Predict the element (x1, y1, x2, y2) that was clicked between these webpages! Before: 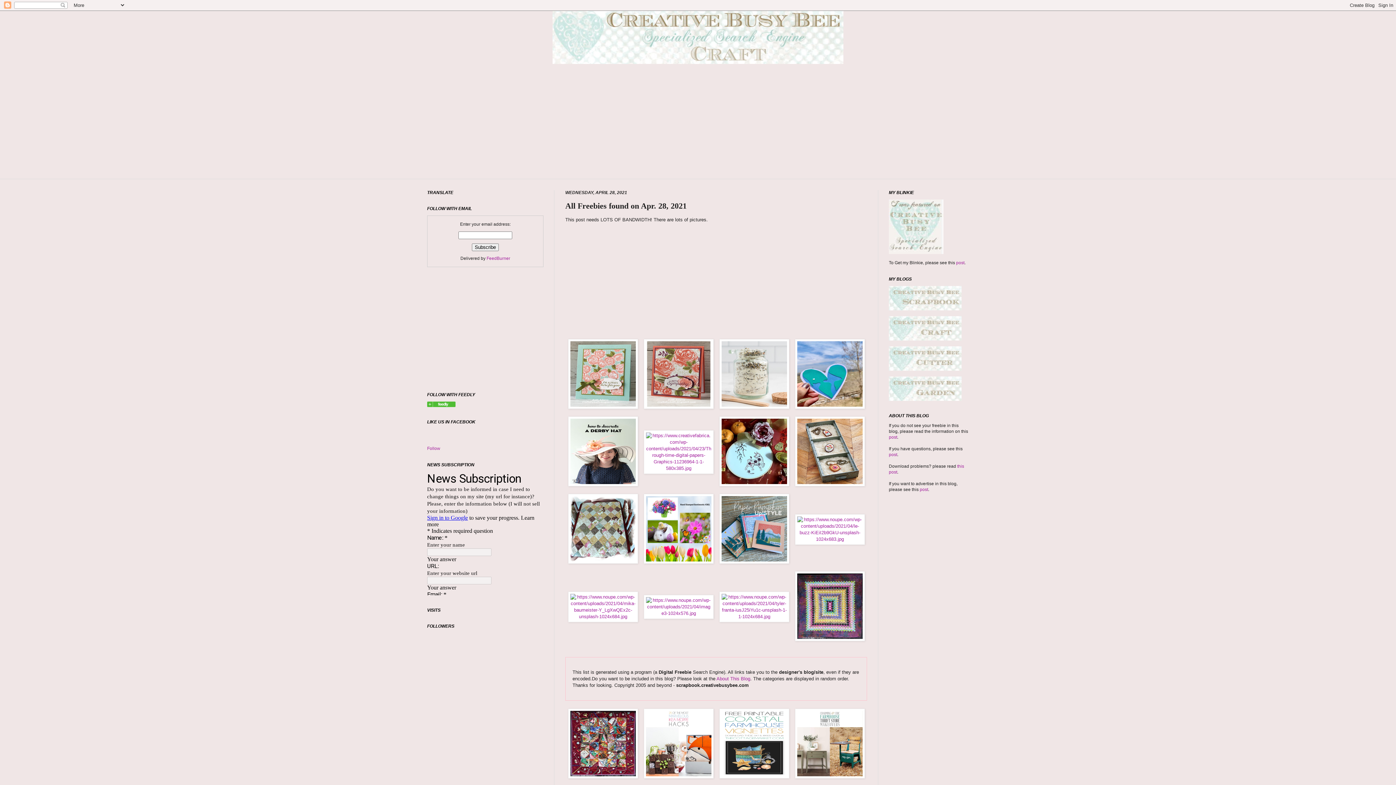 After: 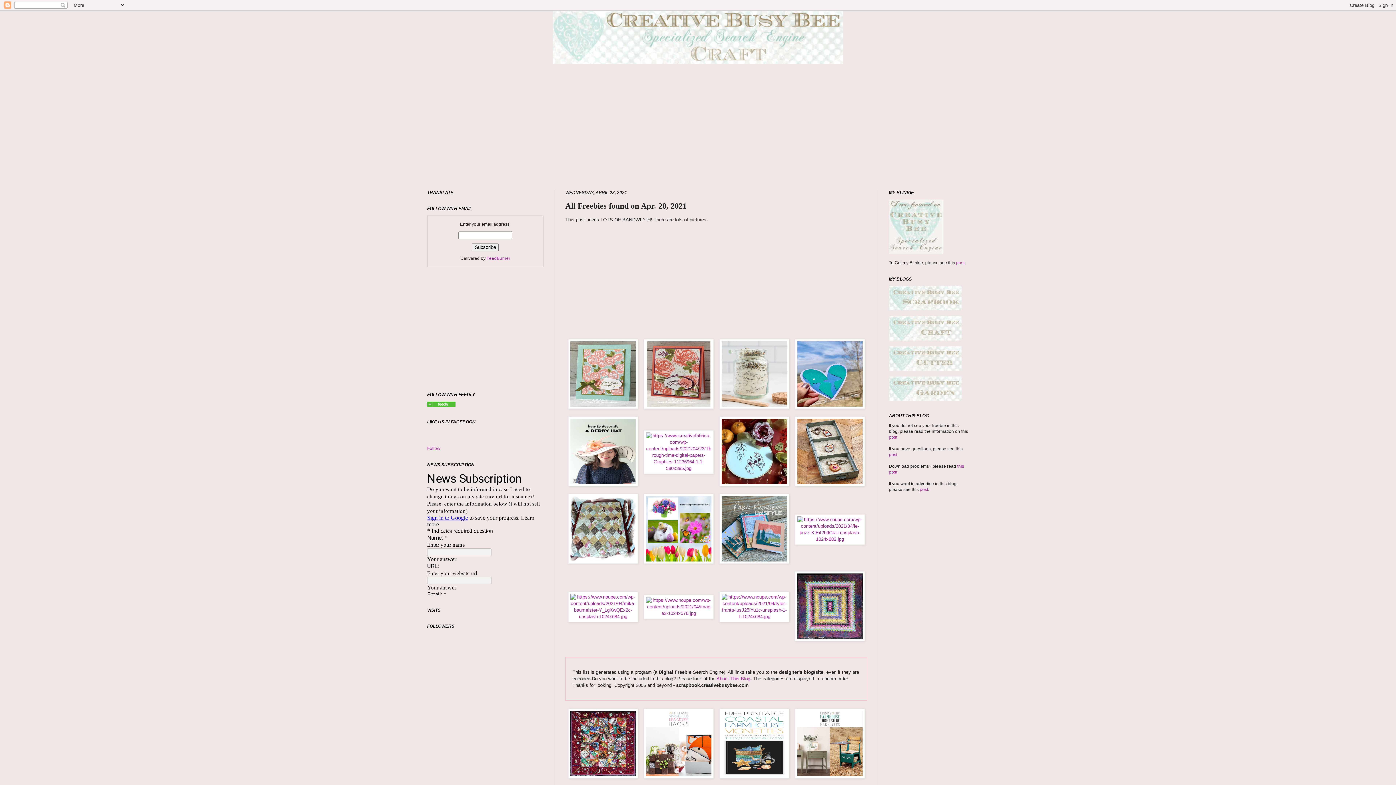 Action: bbox: (889, 250, 943, 255)